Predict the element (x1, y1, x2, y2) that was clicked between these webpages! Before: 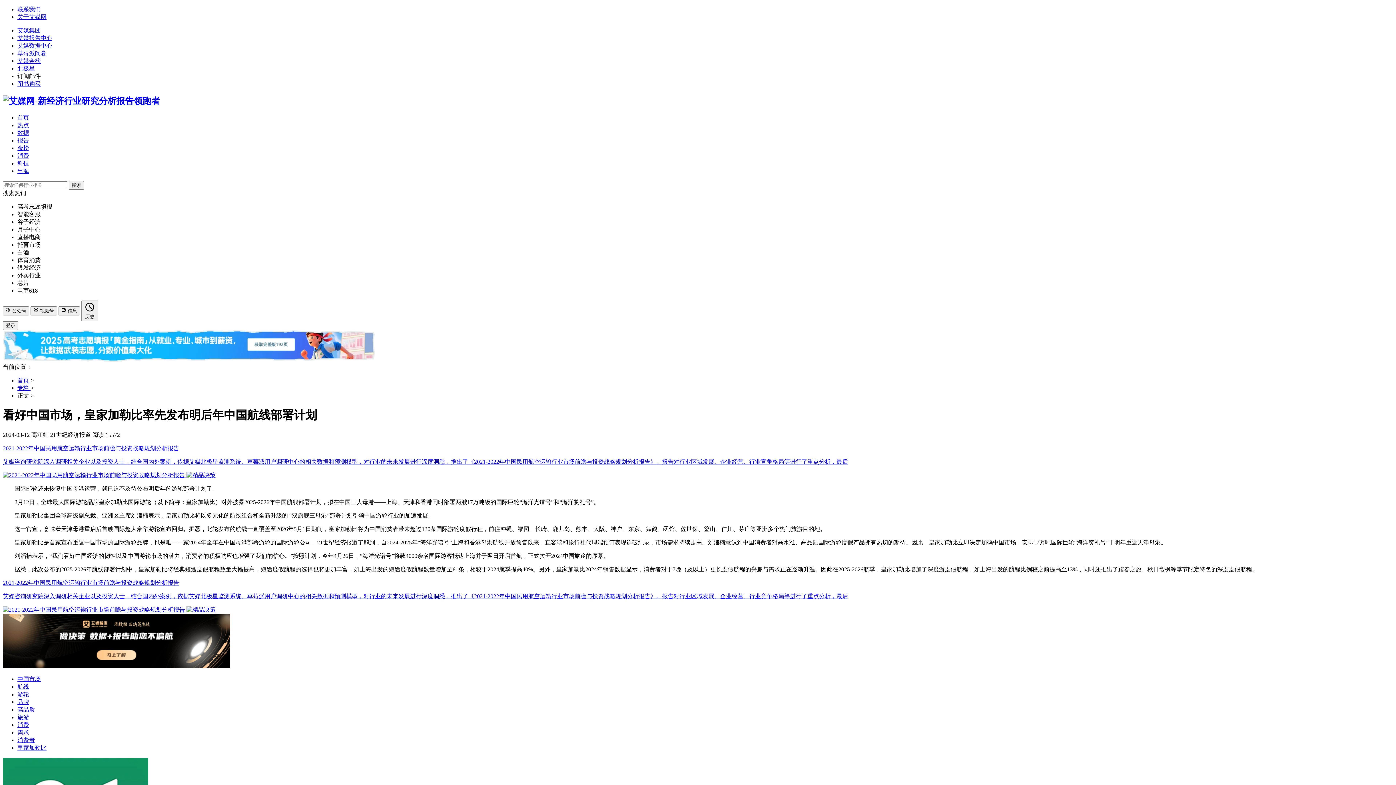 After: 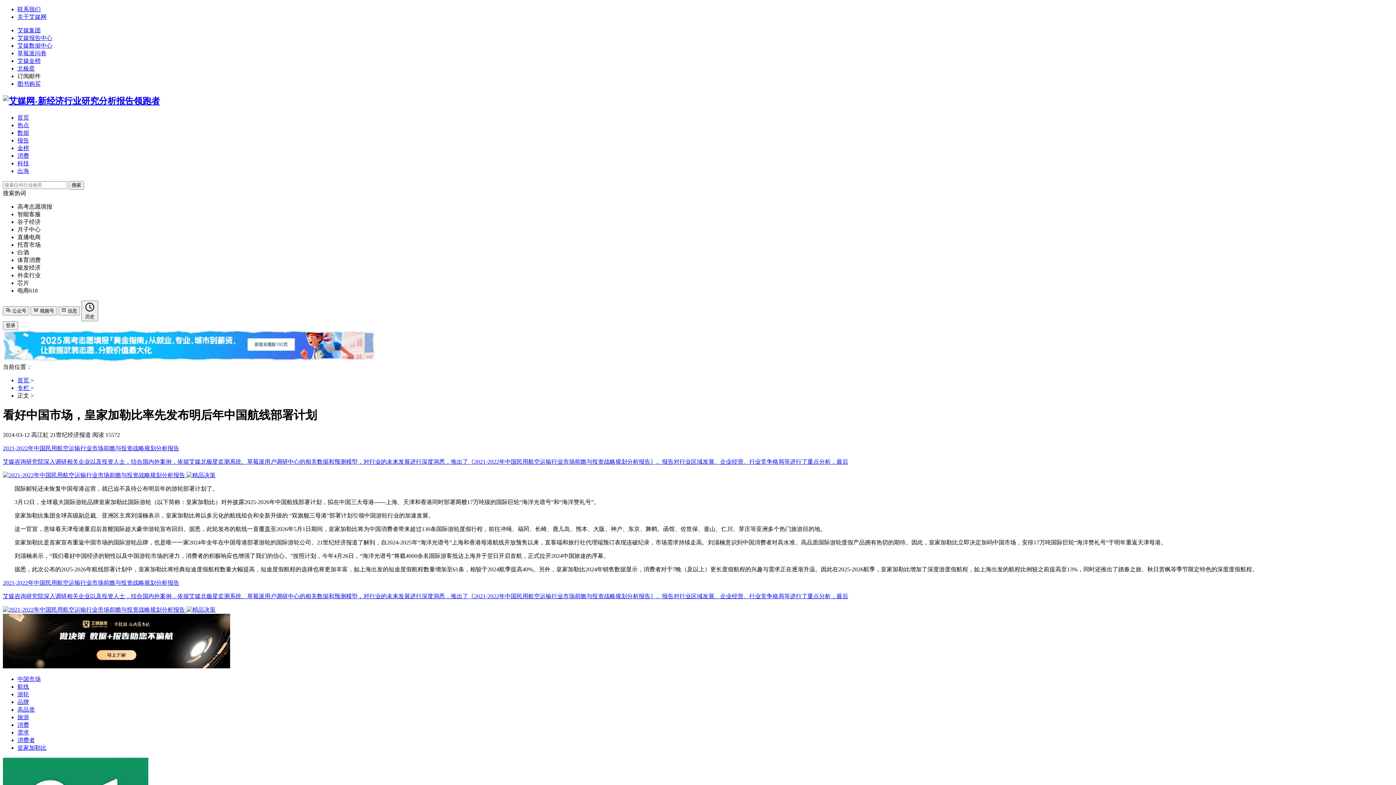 Action: label: 图书购买 bbox: (17, 80, 40, 86)